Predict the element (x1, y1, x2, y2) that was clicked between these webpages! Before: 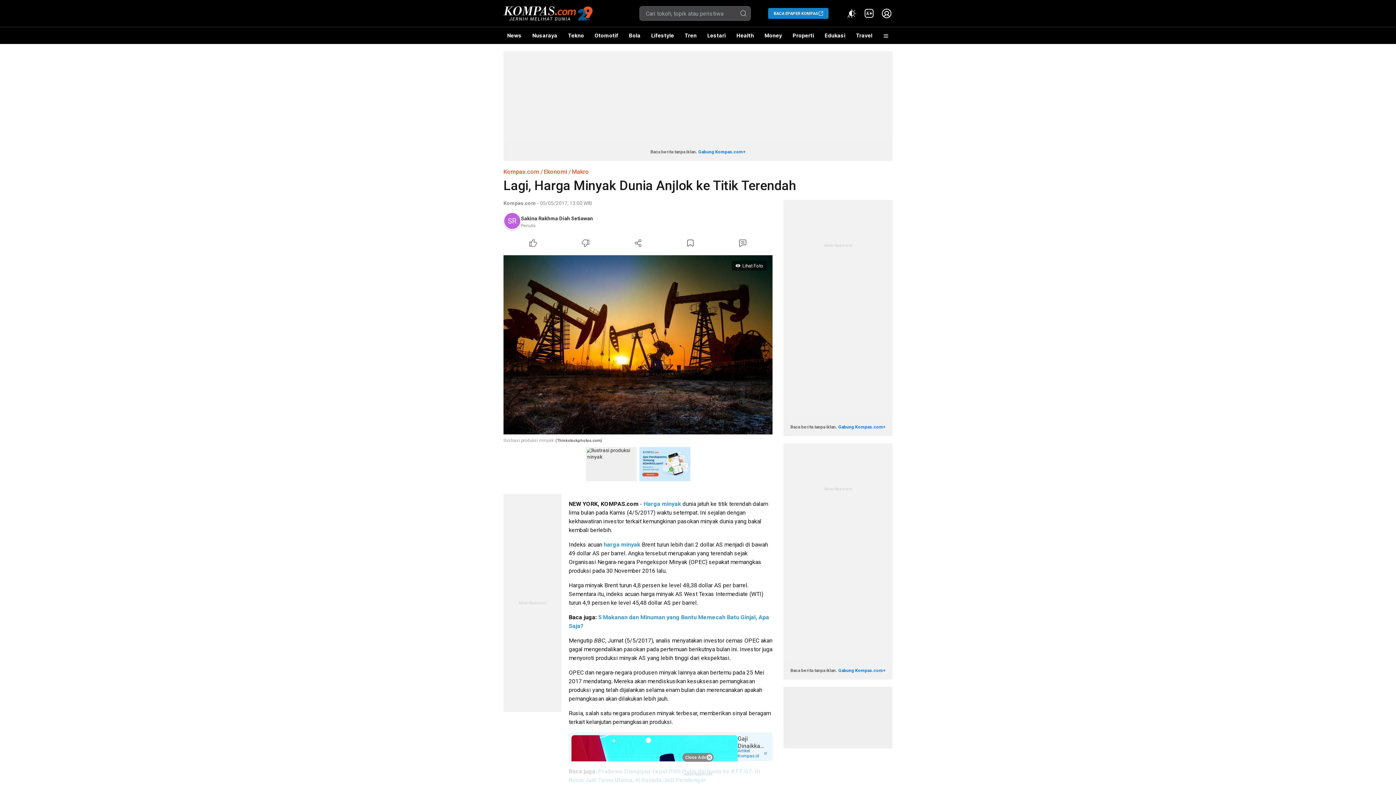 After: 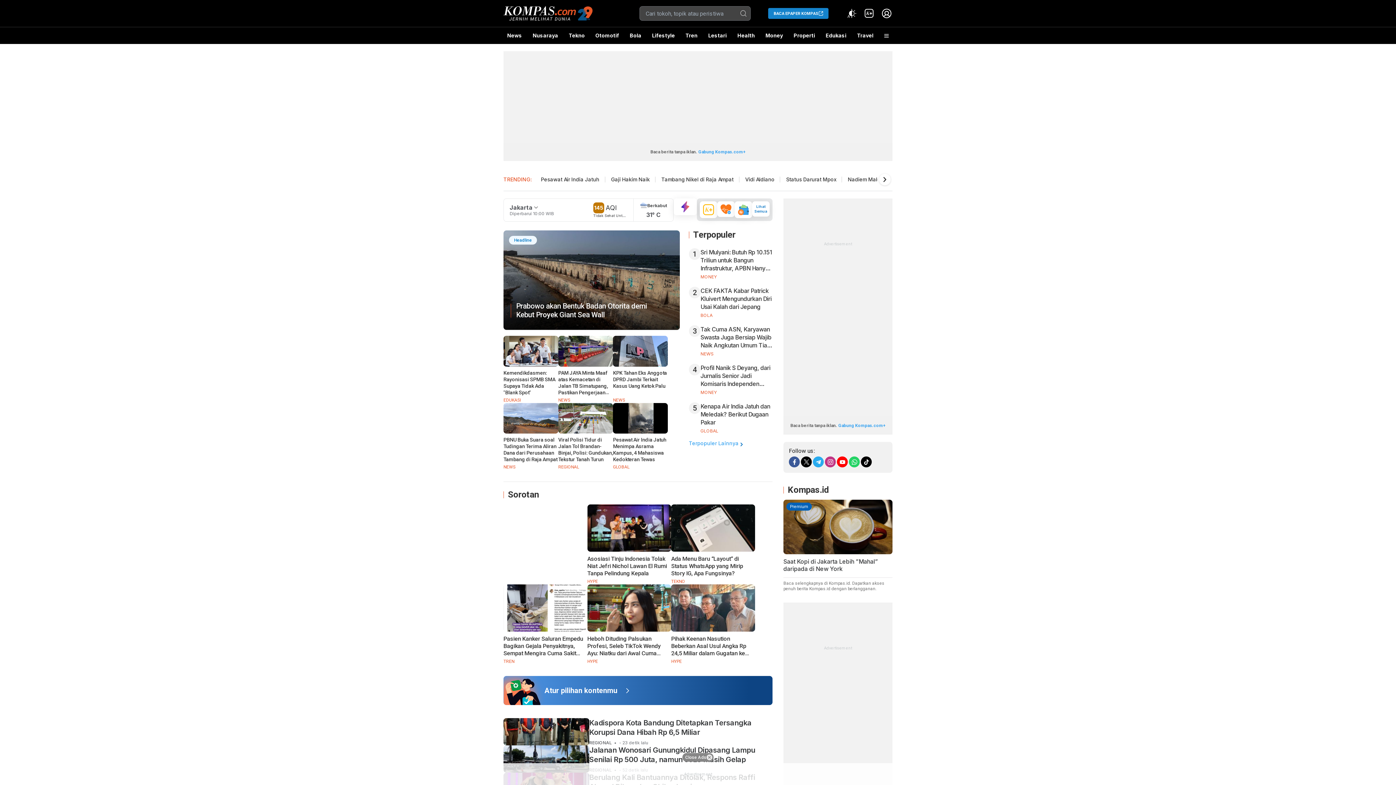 Action: bbox: (503, 168, 539, 175) label: Kompas.com